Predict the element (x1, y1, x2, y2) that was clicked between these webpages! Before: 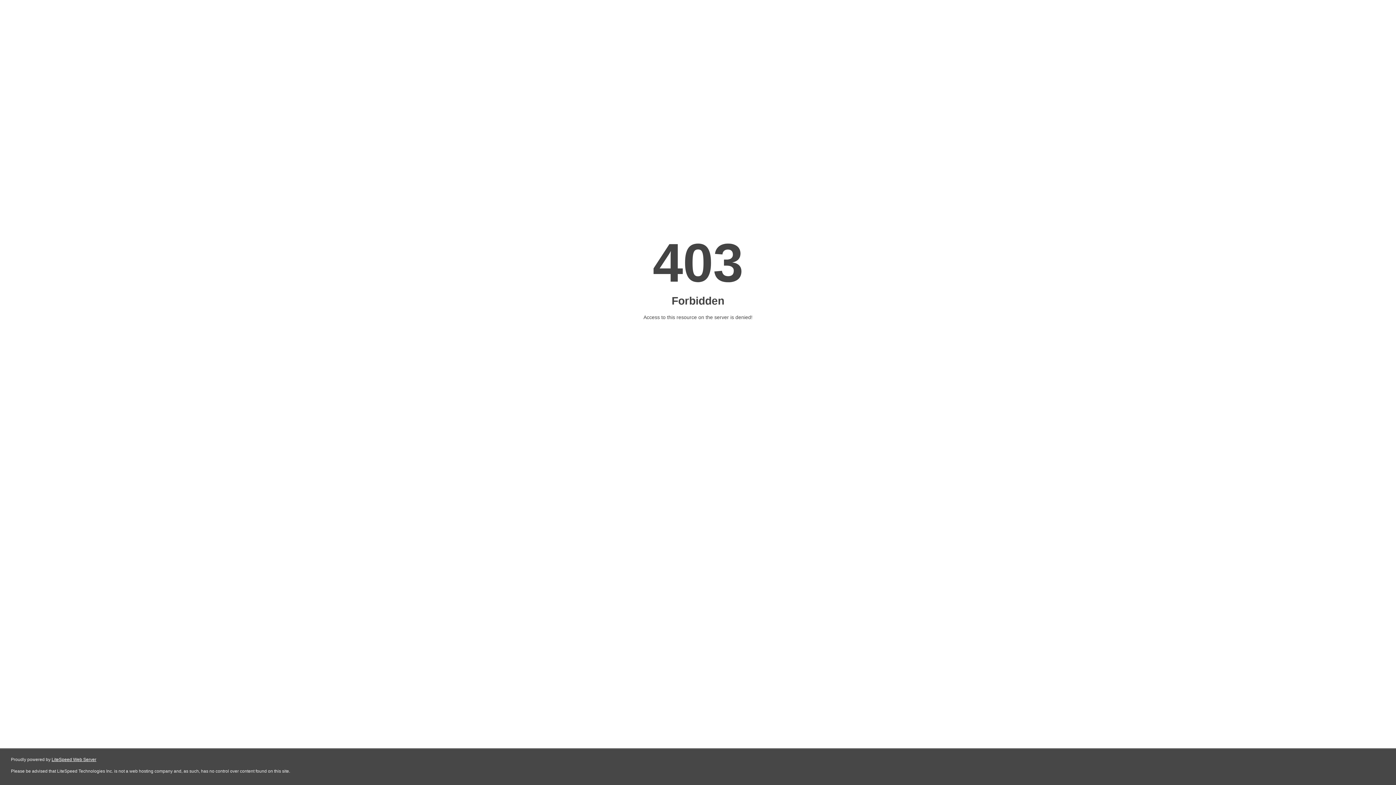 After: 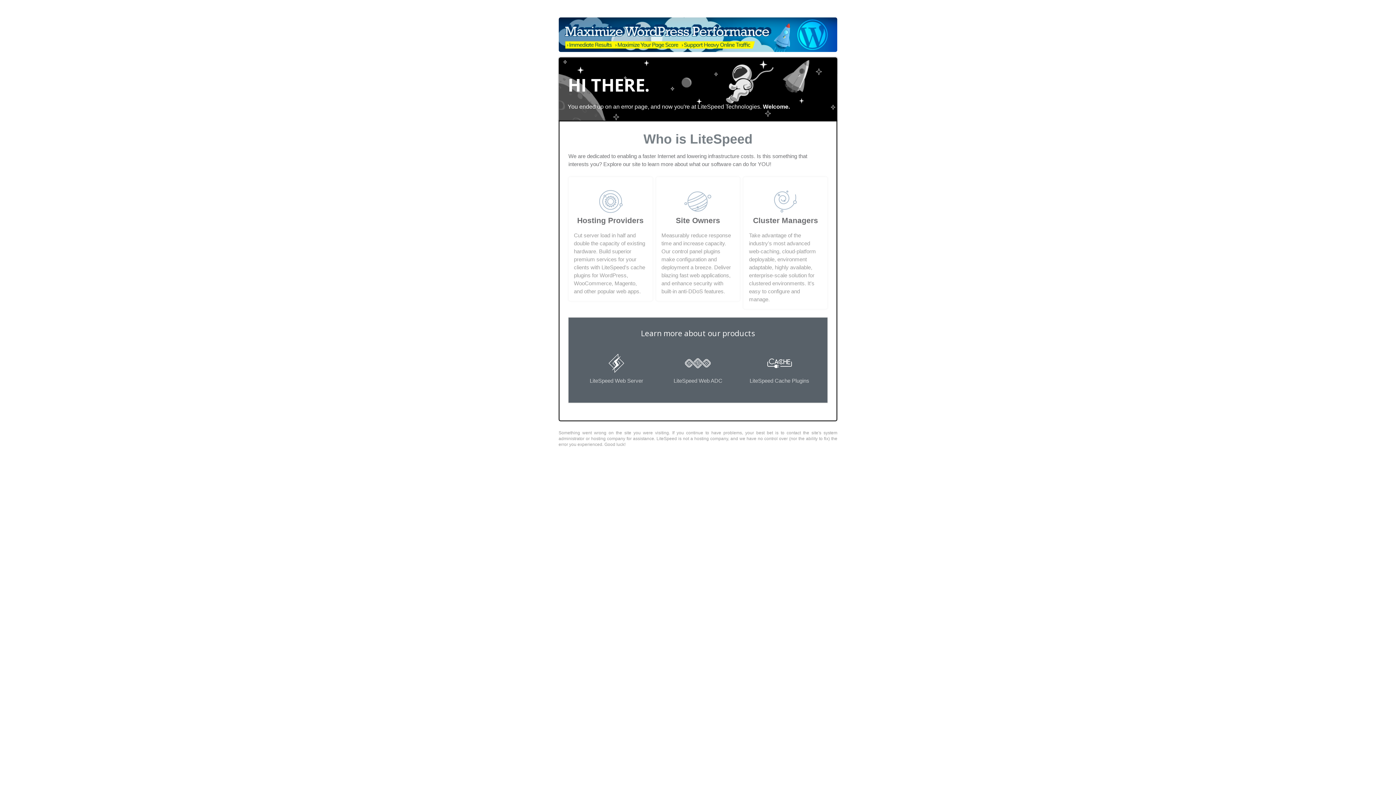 Action: label: LiteSpeed Web Server bbox: (51, 757, 96, 762)